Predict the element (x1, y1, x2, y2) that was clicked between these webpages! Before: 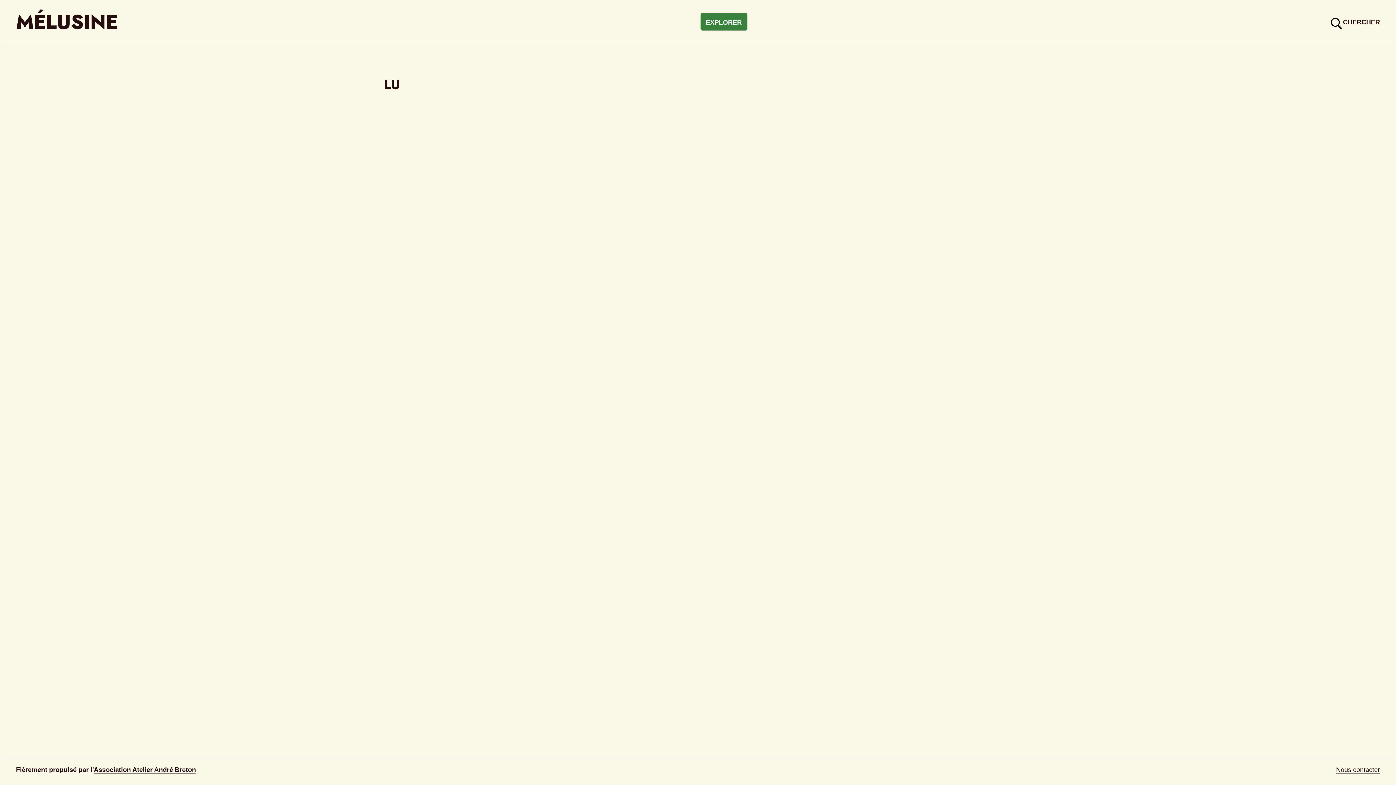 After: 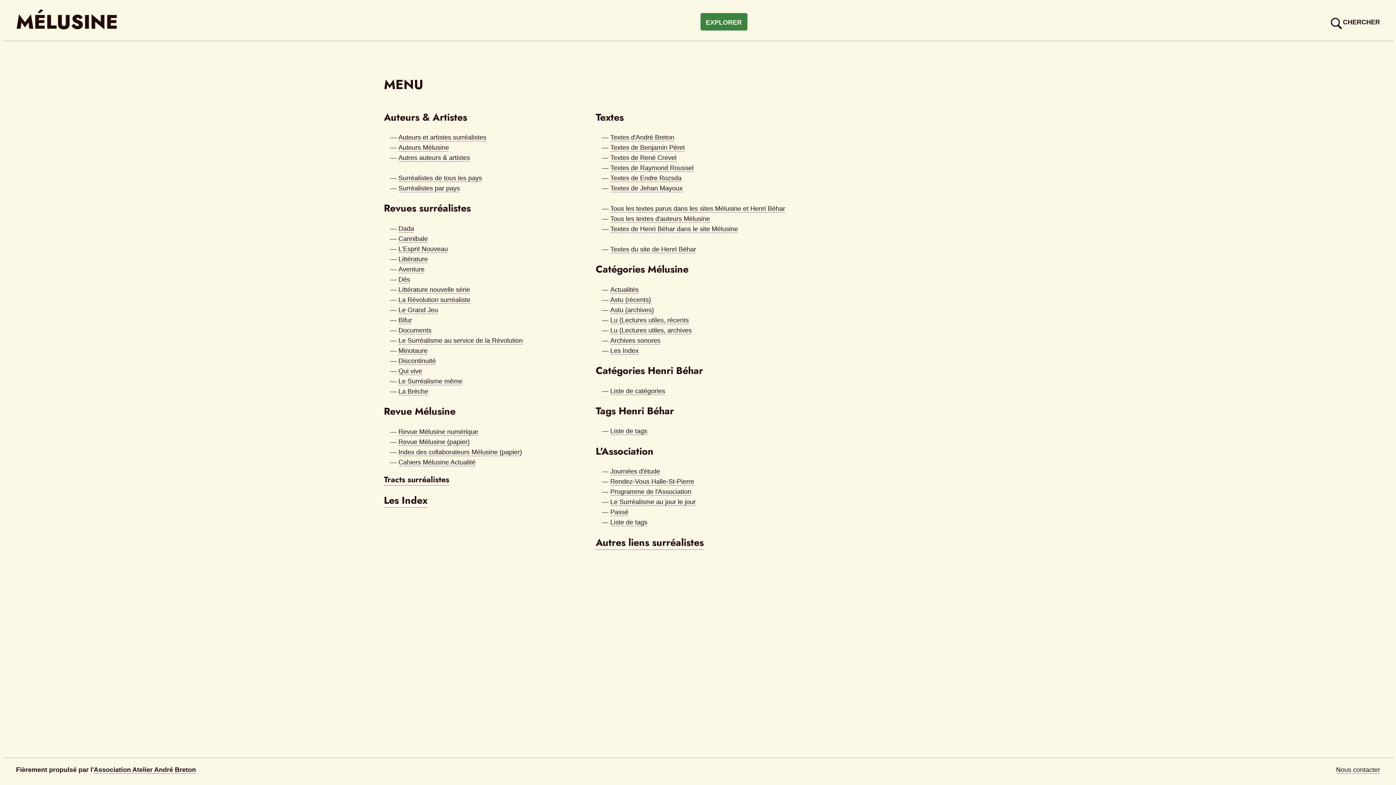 Action: bbox: (706, 18, 742, 26) label: EXPLORER